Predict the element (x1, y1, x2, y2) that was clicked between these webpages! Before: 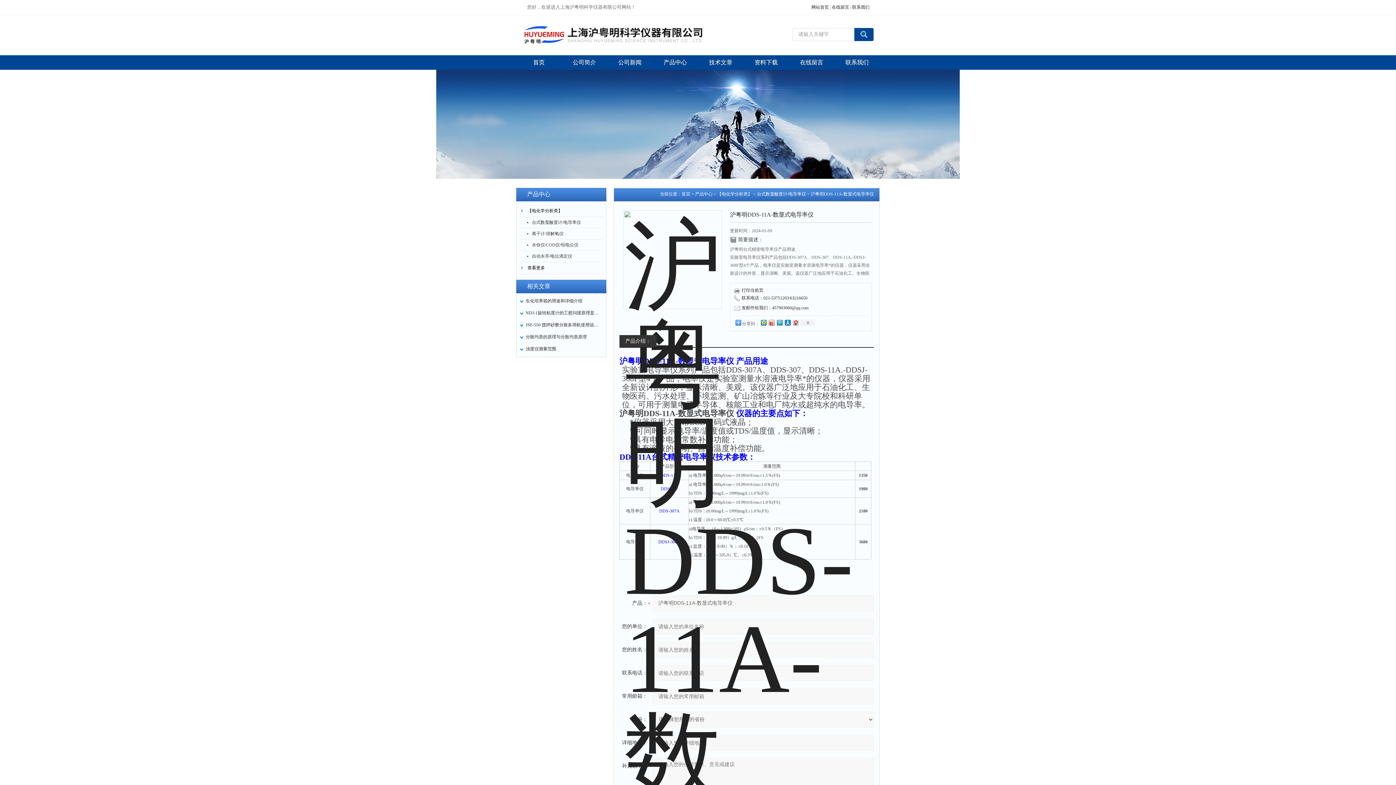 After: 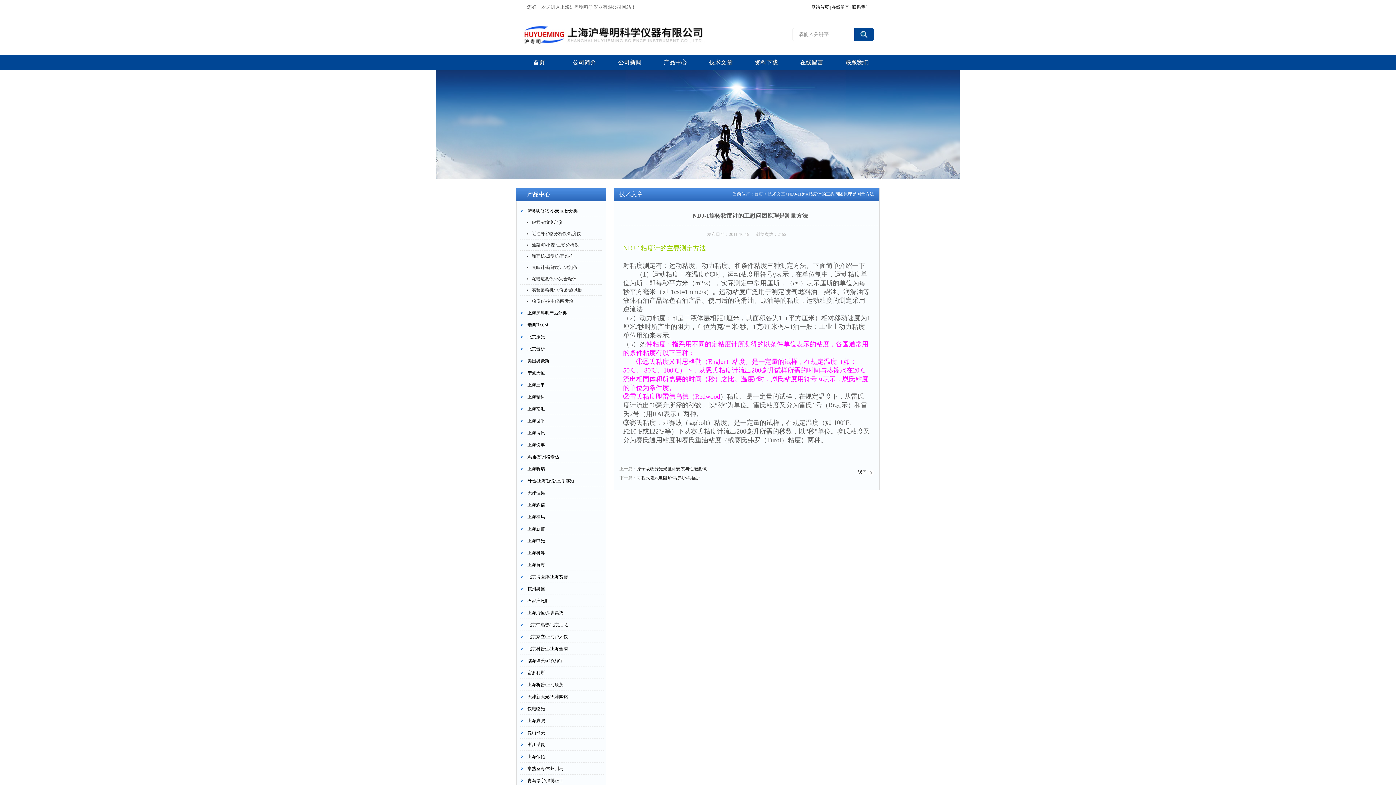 Action: bbox: (525, 307, 602, 318) label: NDJ-1旋转粘度计的工慰问团原理是测量方法